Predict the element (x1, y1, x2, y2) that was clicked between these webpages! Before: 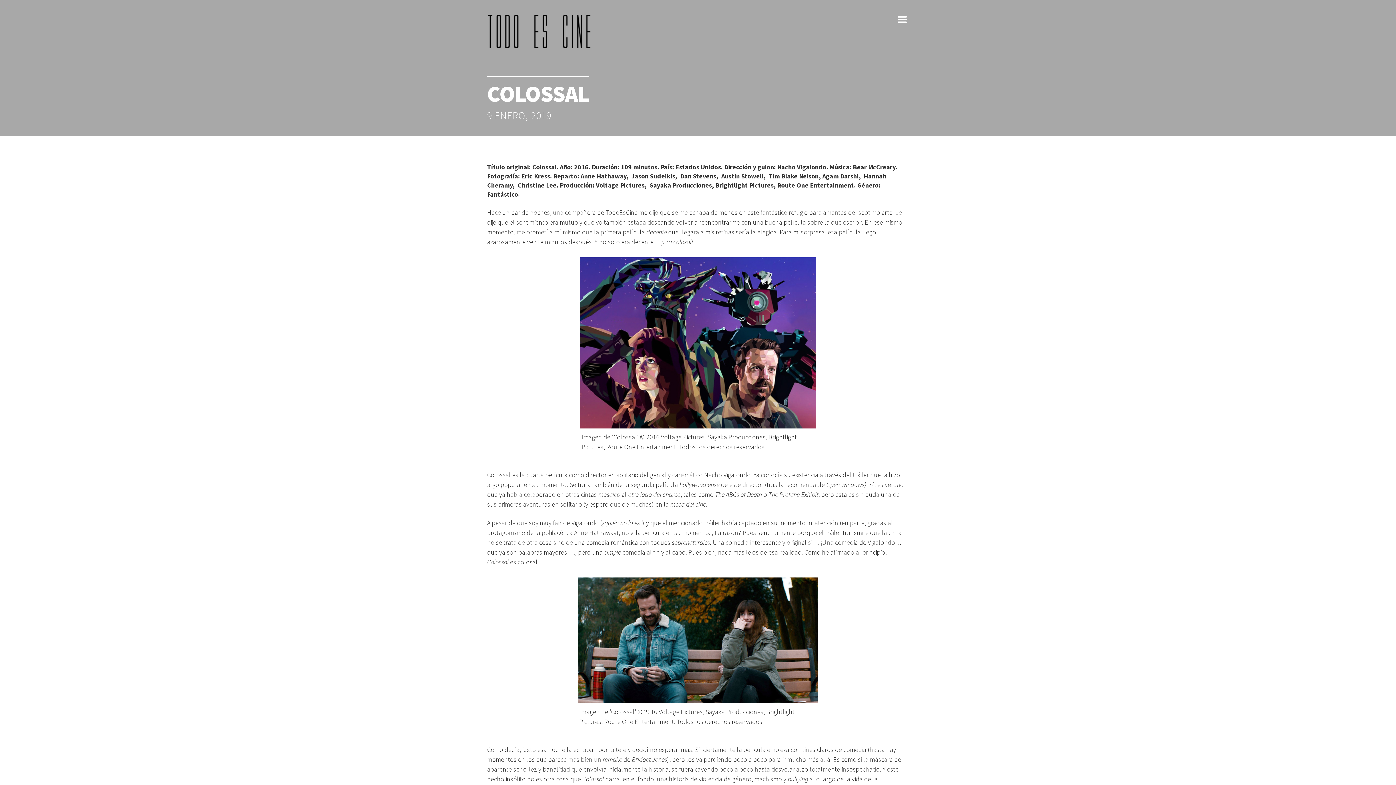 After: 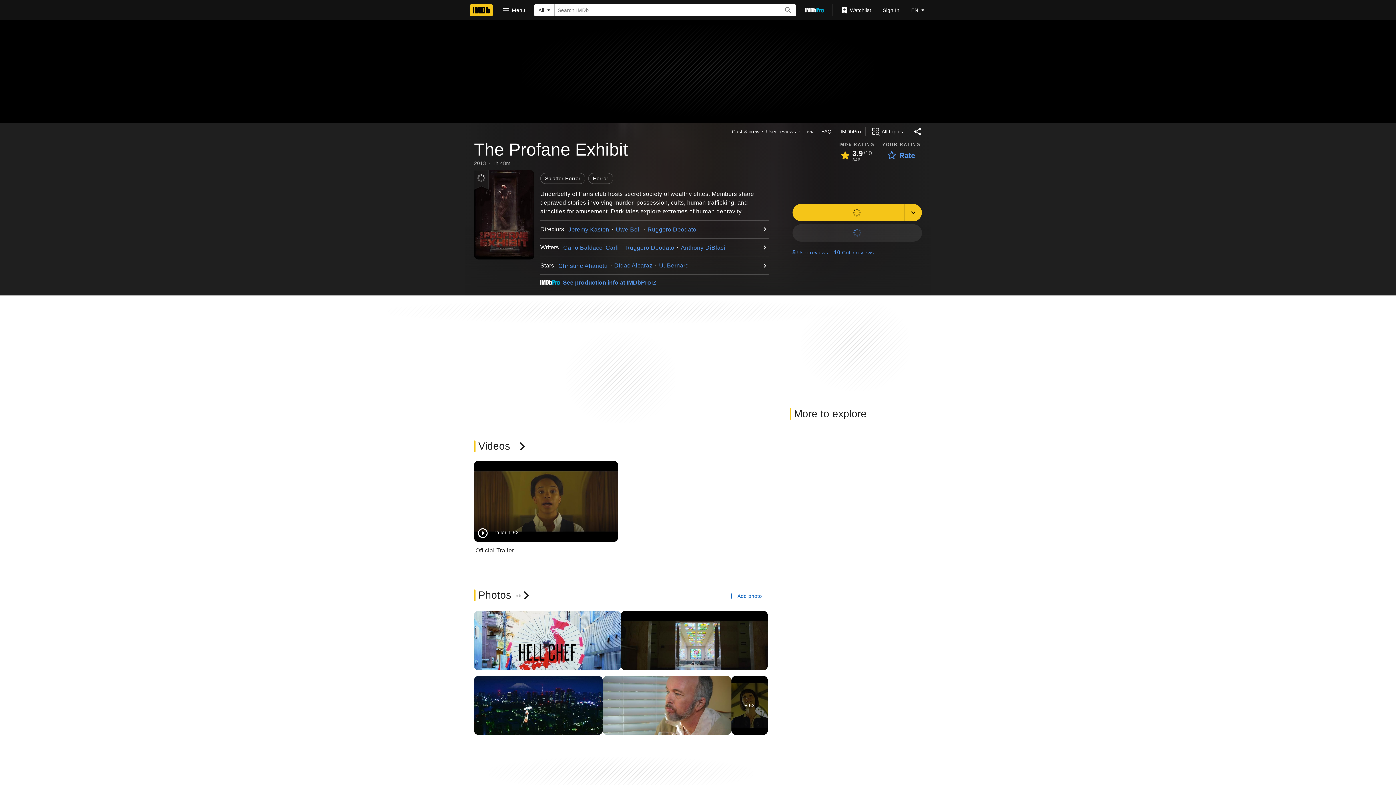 Action: label: The Profane Exhibit bbox: (768, 490, 818, 499)